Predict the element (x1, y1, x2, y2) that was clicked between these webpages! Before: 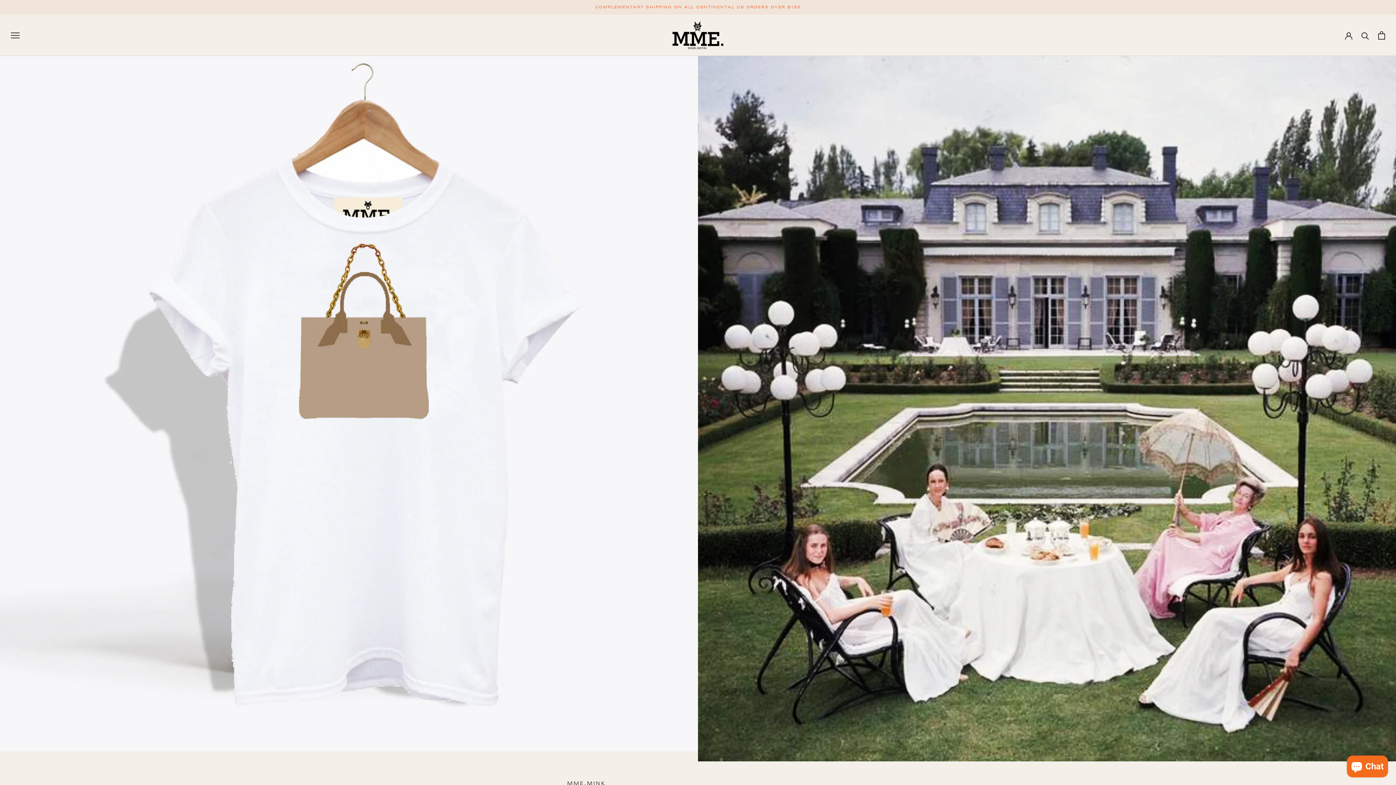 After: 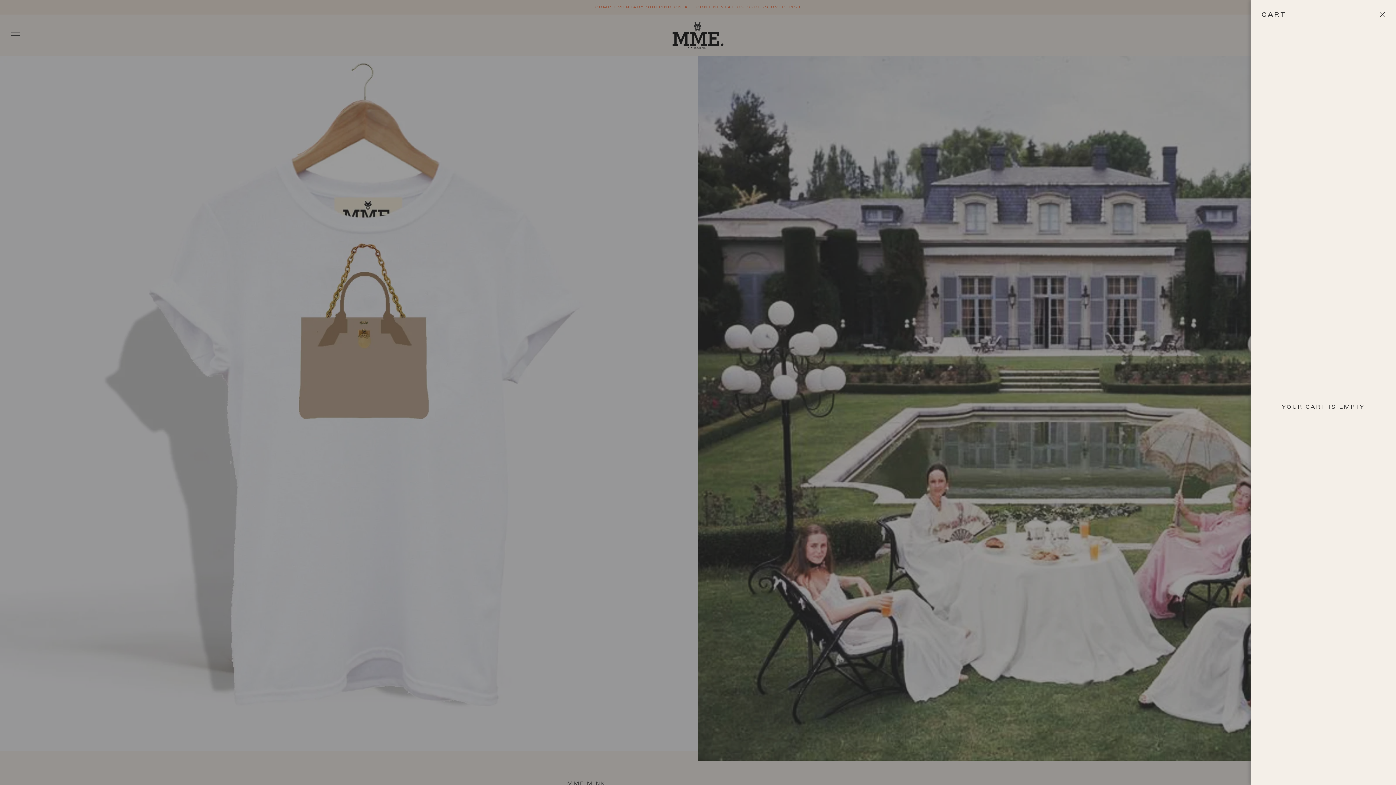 Action: bbox: (1378, 31, 1385, 39) label: Open cart